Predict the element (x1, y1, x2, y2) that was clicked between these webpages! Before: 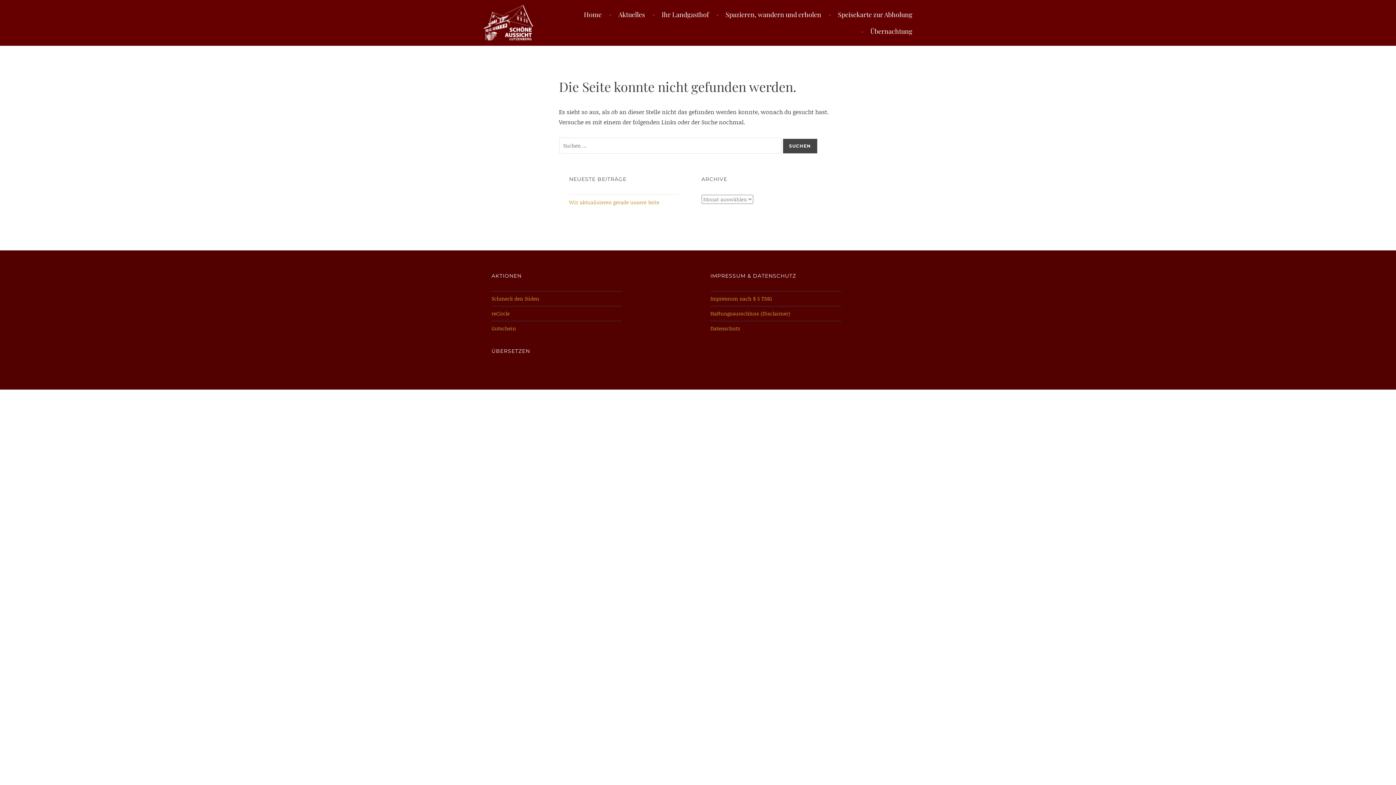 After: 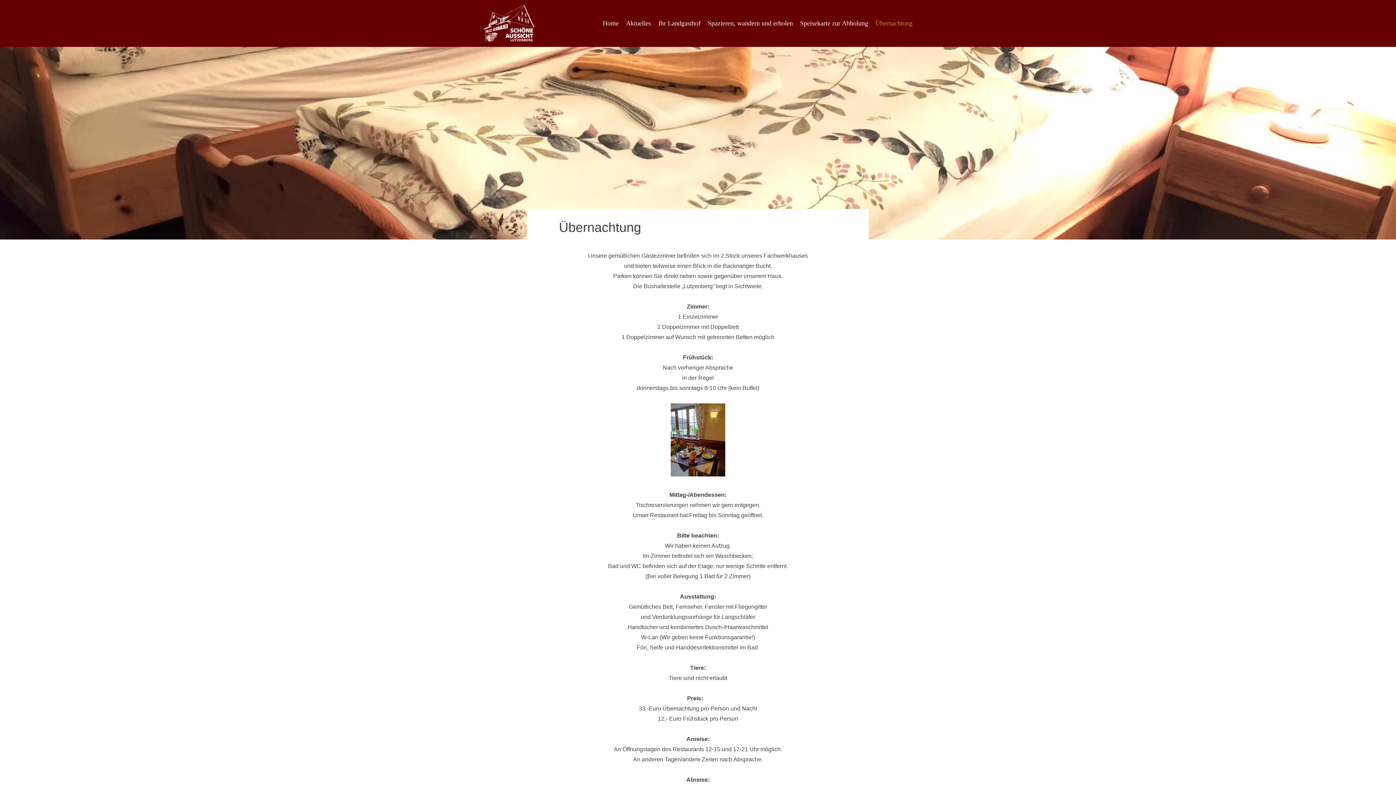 Action: bbox: (861, 28, 912, 34) label: Übernachtung